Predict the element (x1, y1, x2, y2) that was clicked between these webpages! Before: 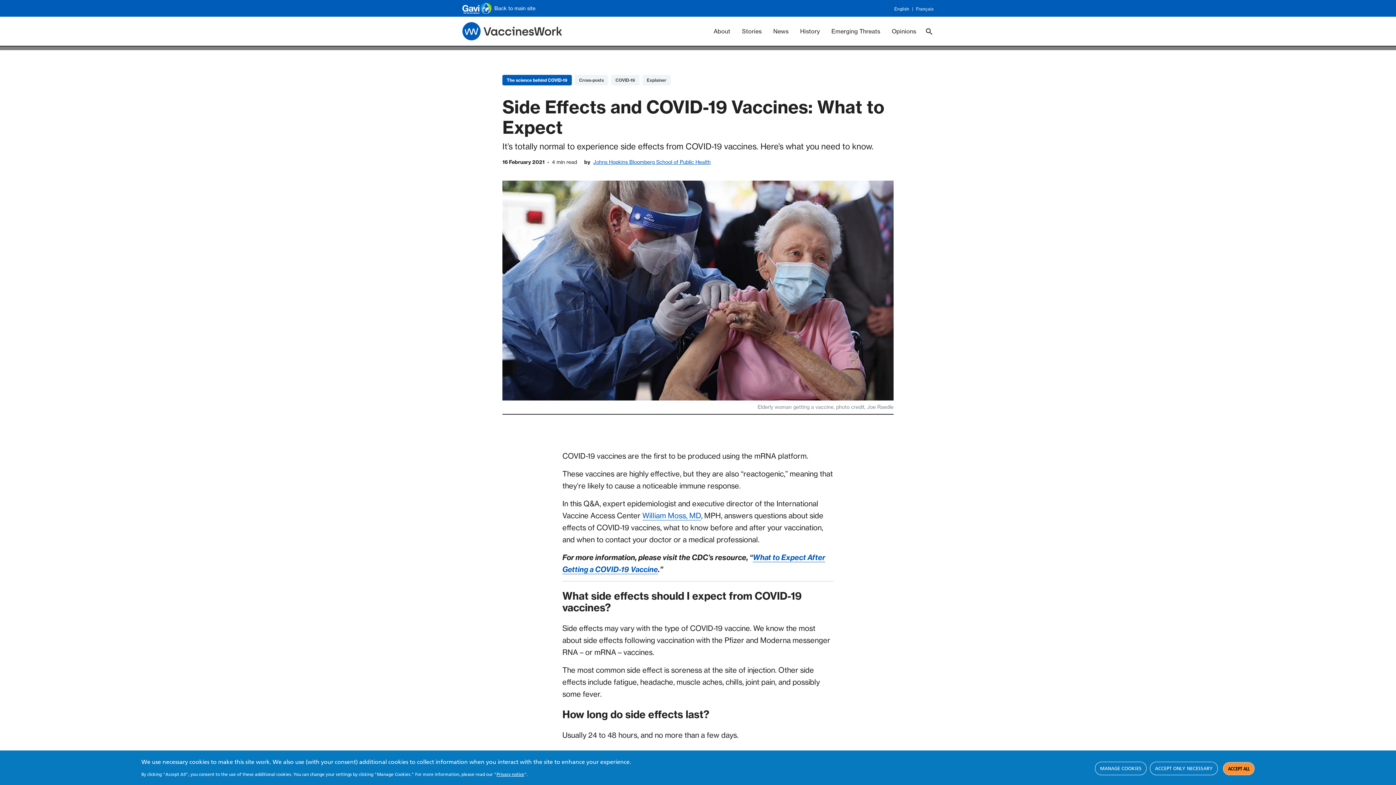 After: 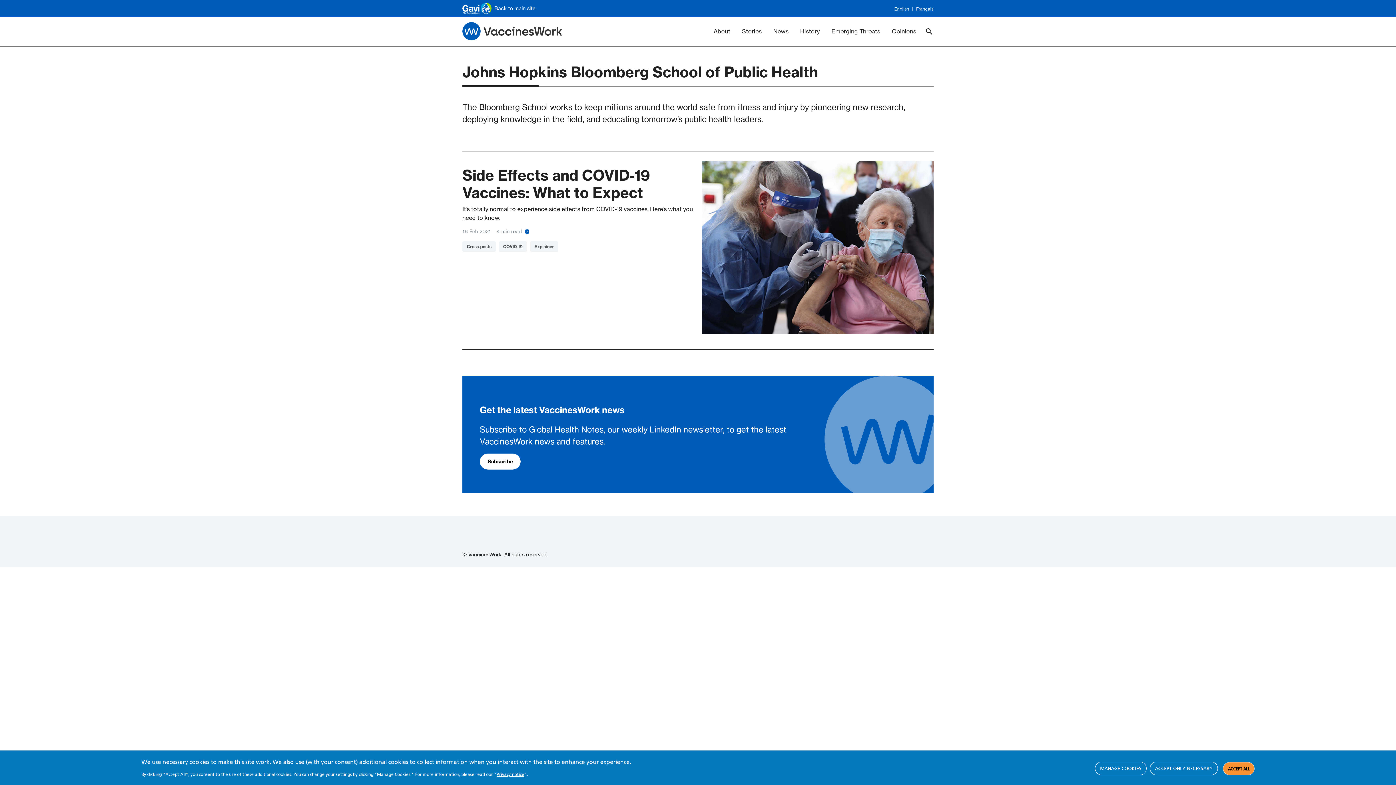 Action: label: Johns Hopkins Bloomberg School of Public Health bbox: (593, 158, 710, 165)